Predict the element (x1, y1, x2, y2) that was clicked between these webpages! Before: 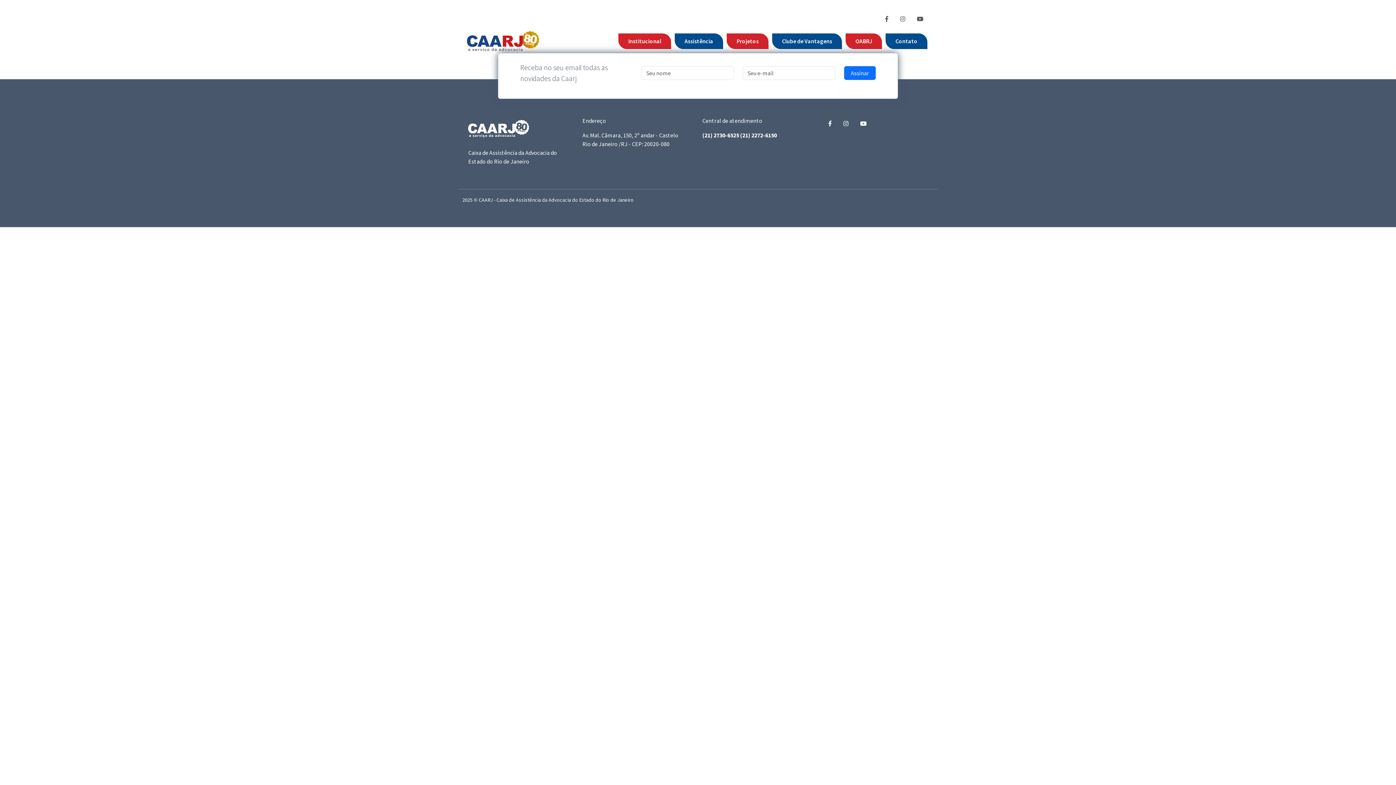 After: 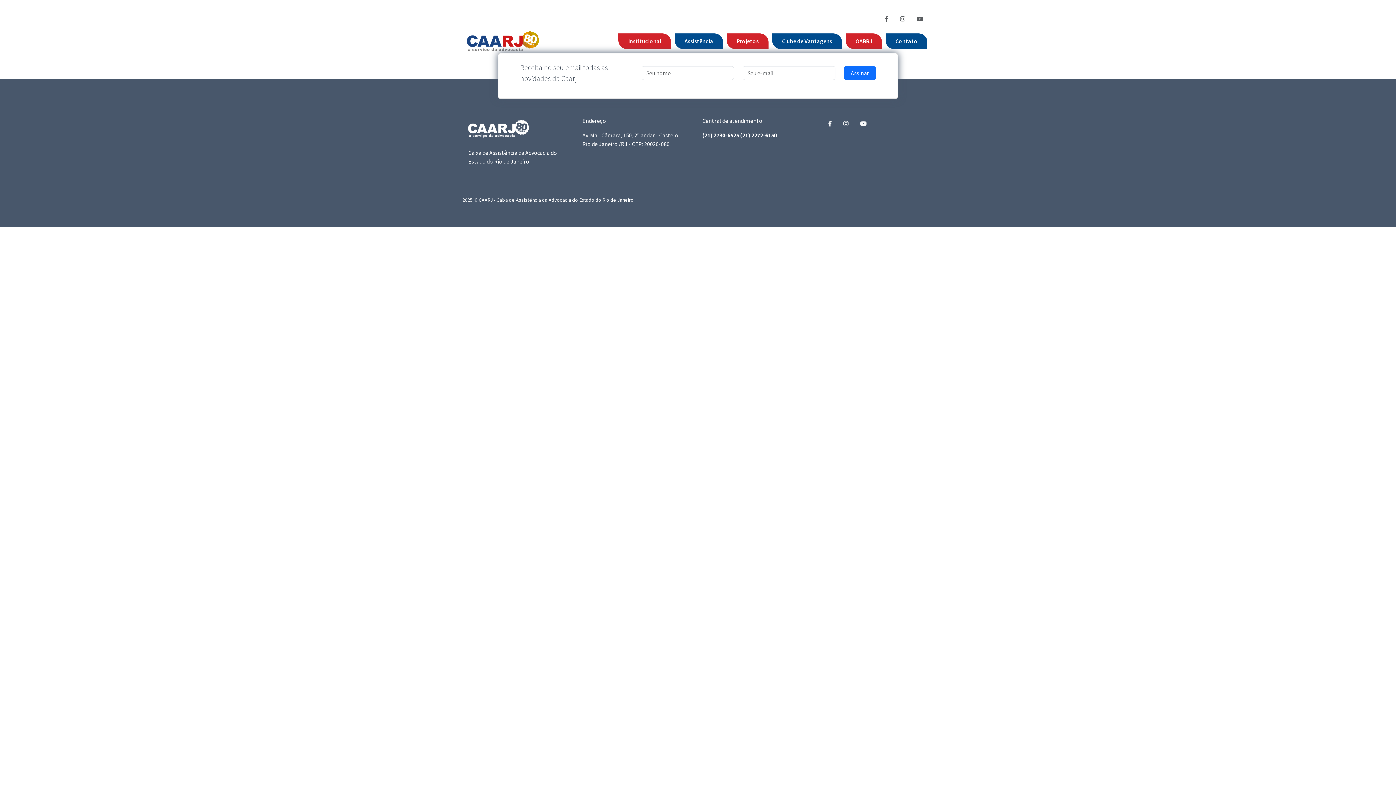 Action: bbox: (900, 15, 905, 22)